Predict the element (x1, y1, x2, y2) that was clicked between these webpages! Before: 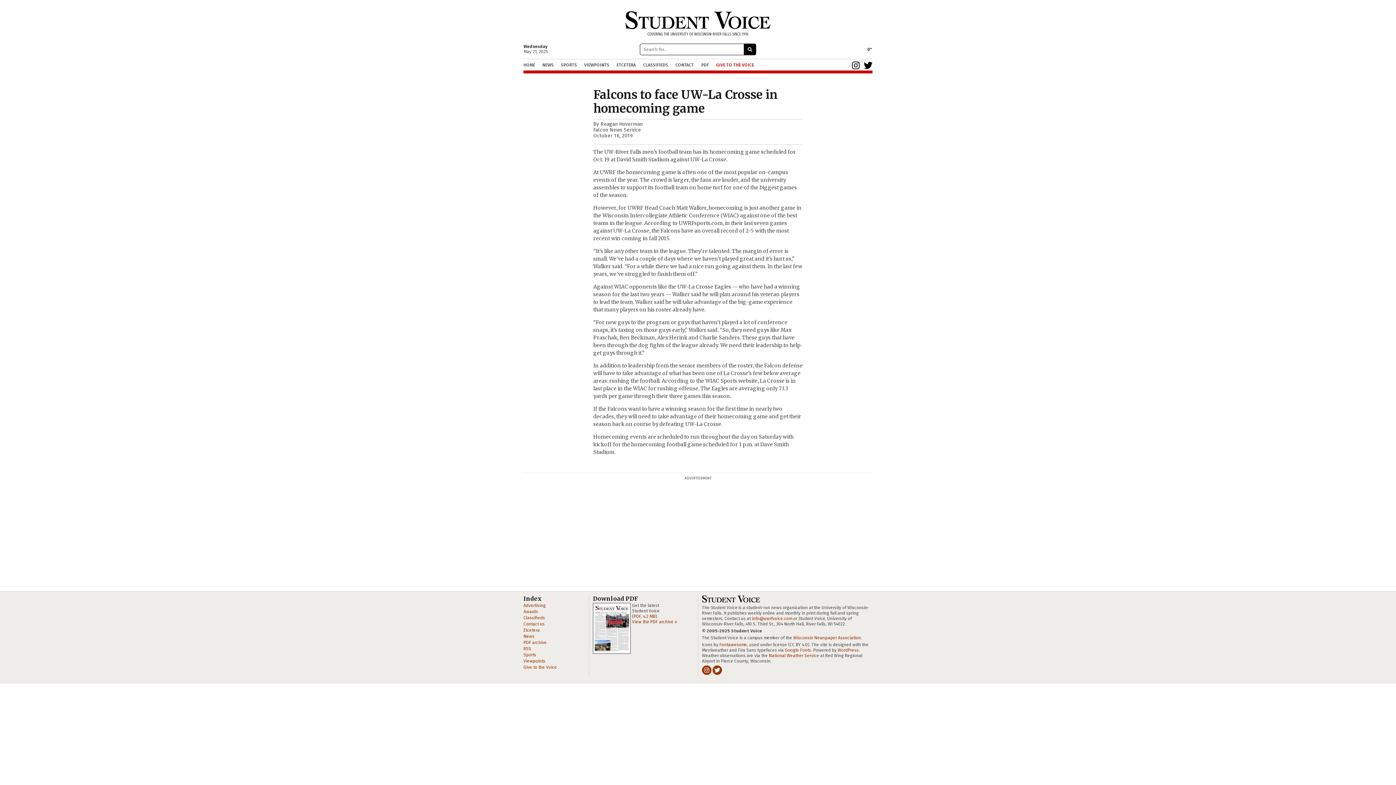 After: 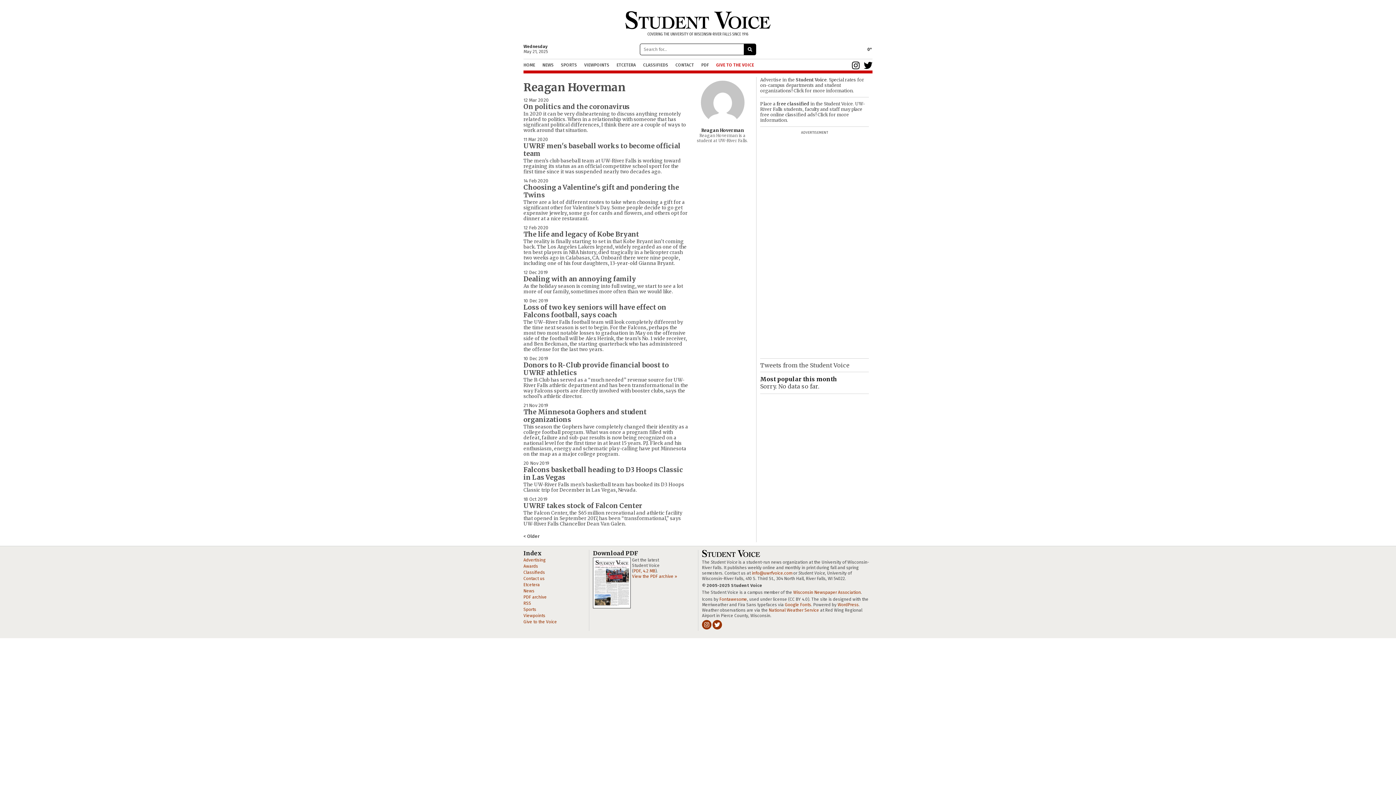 Action: label: Reagan Hoverman bbox: (600, 120, 642, 127)